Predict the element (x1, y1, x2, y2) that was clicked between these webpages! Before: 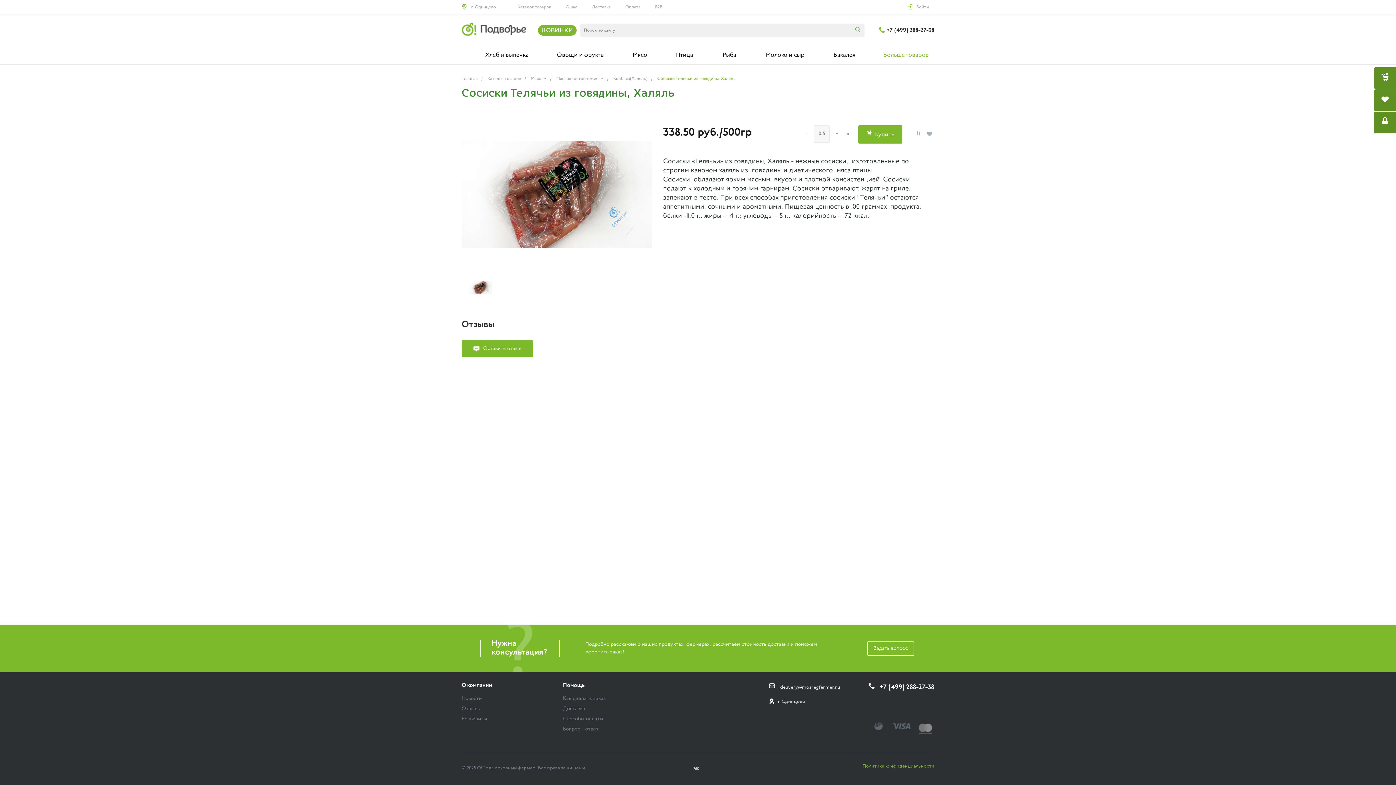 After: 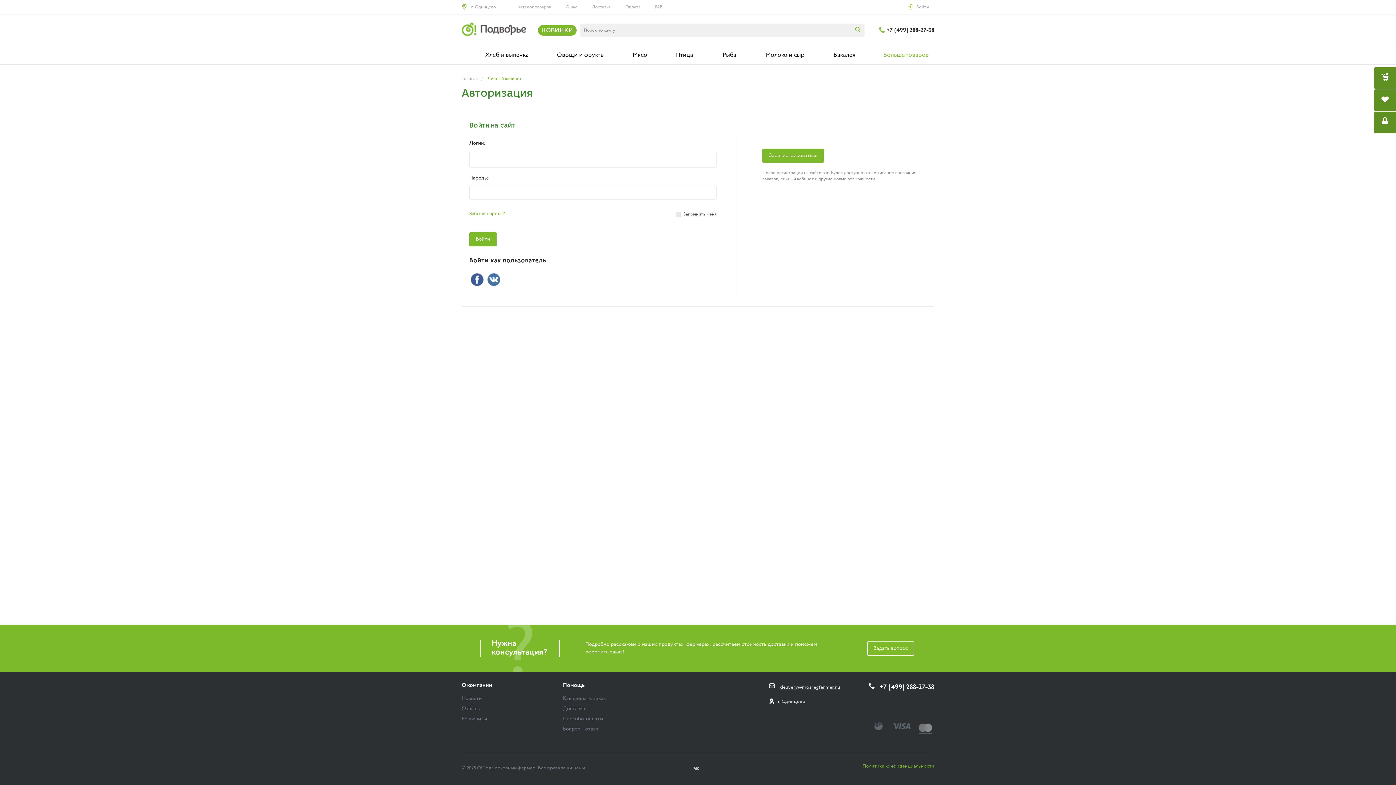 Action: bbox: (1374, 111, 1396, 133) label:  